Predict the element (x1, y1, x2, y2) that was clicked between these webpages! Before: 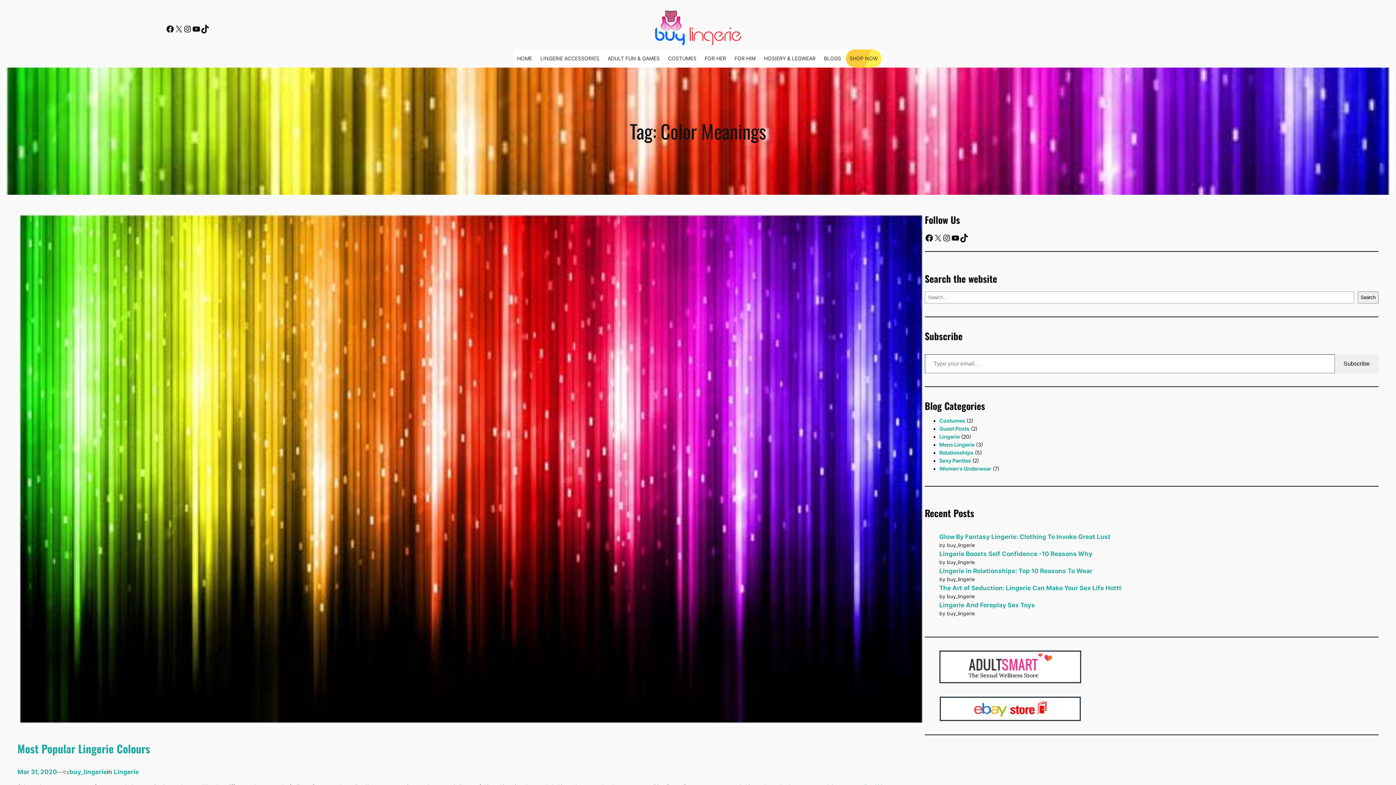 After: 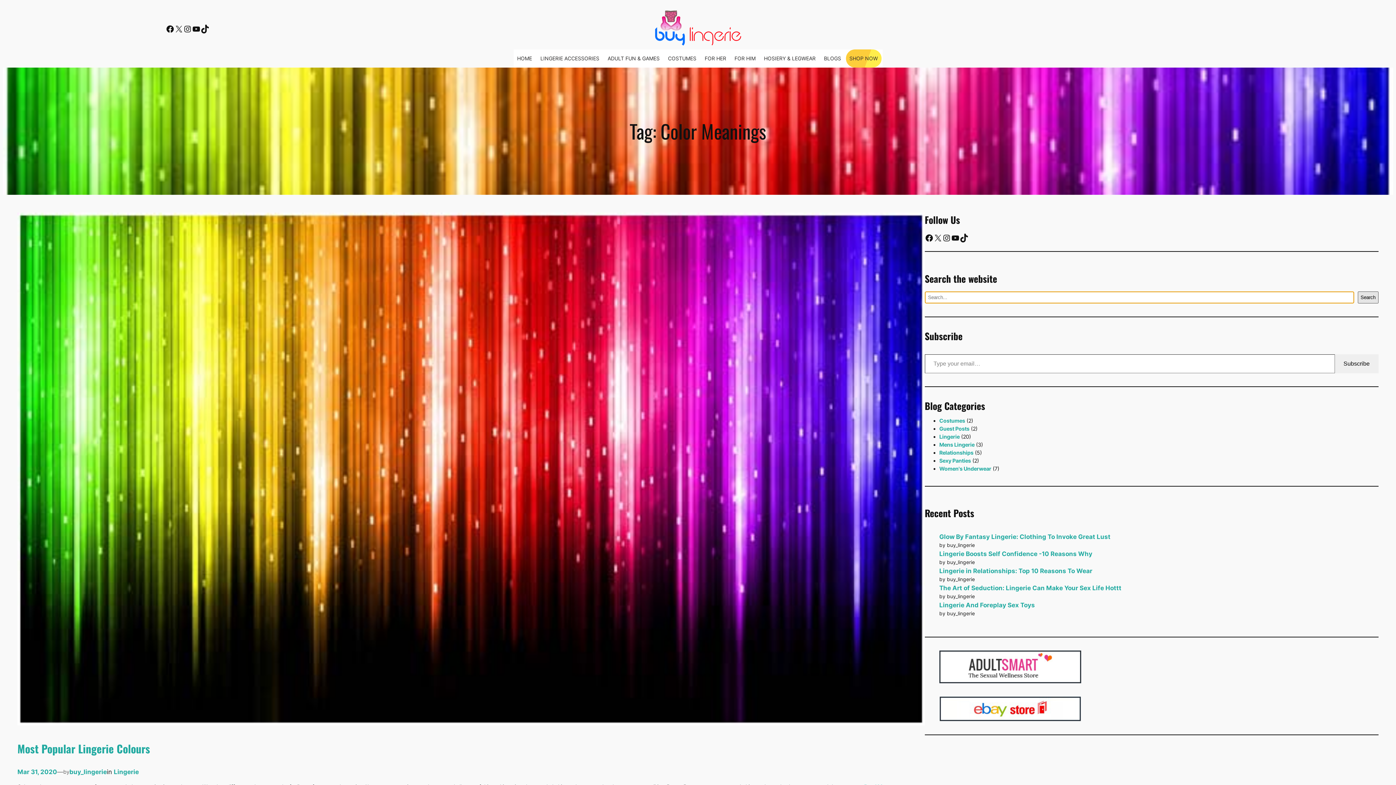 Action: label: Search bbox: (1358, 291, 1378, 303)